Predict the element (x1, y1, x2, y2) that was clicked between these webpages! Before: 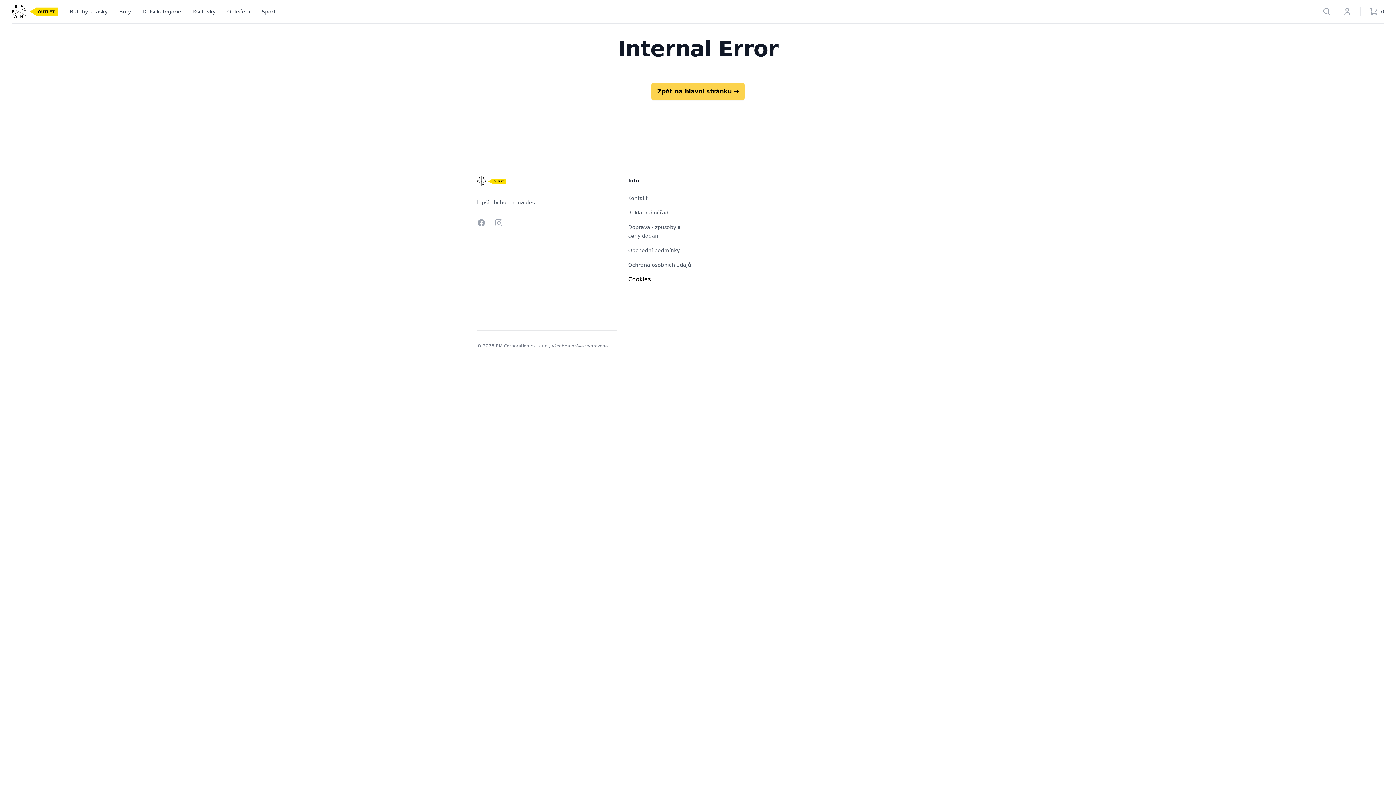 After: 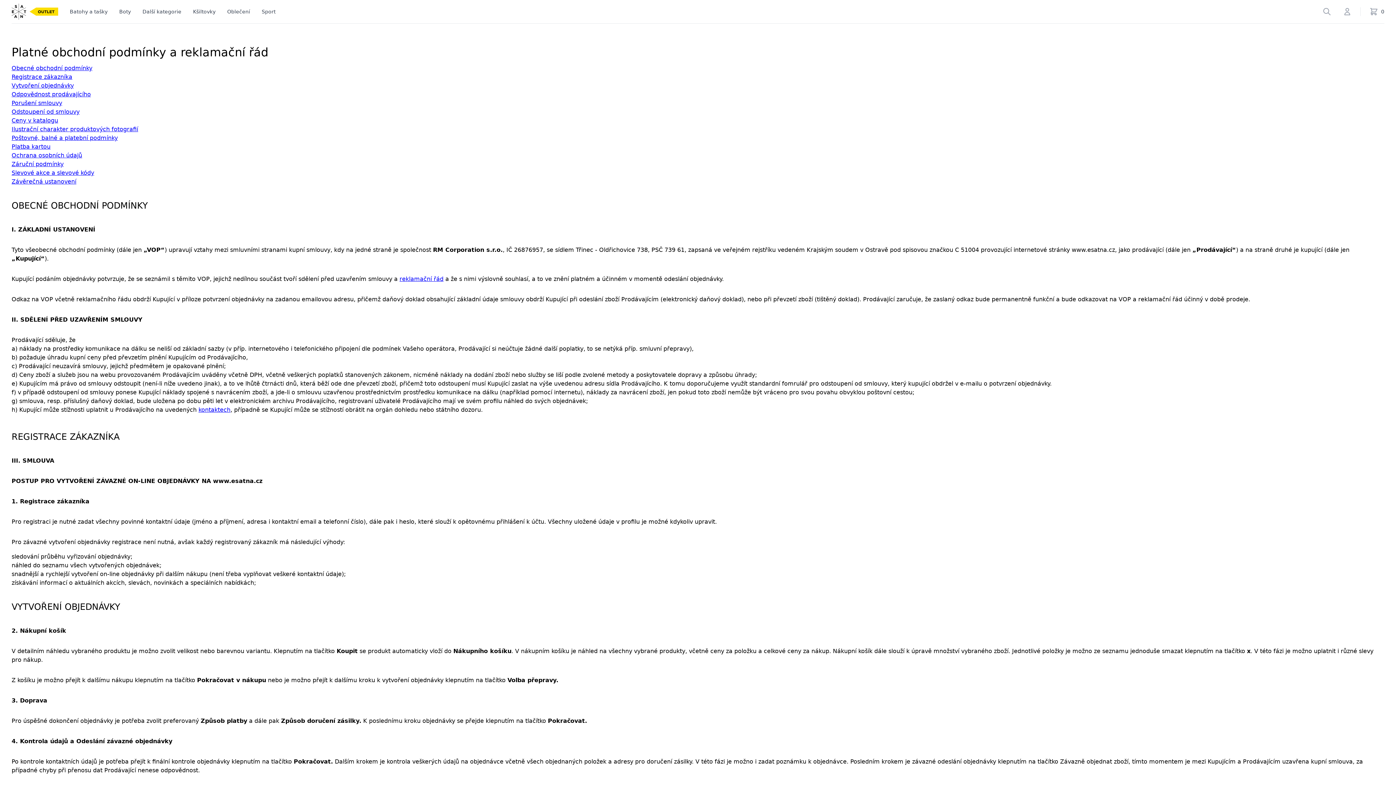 Action: label: Obchodní podmínky bbox: (628, 247, 680, 253)